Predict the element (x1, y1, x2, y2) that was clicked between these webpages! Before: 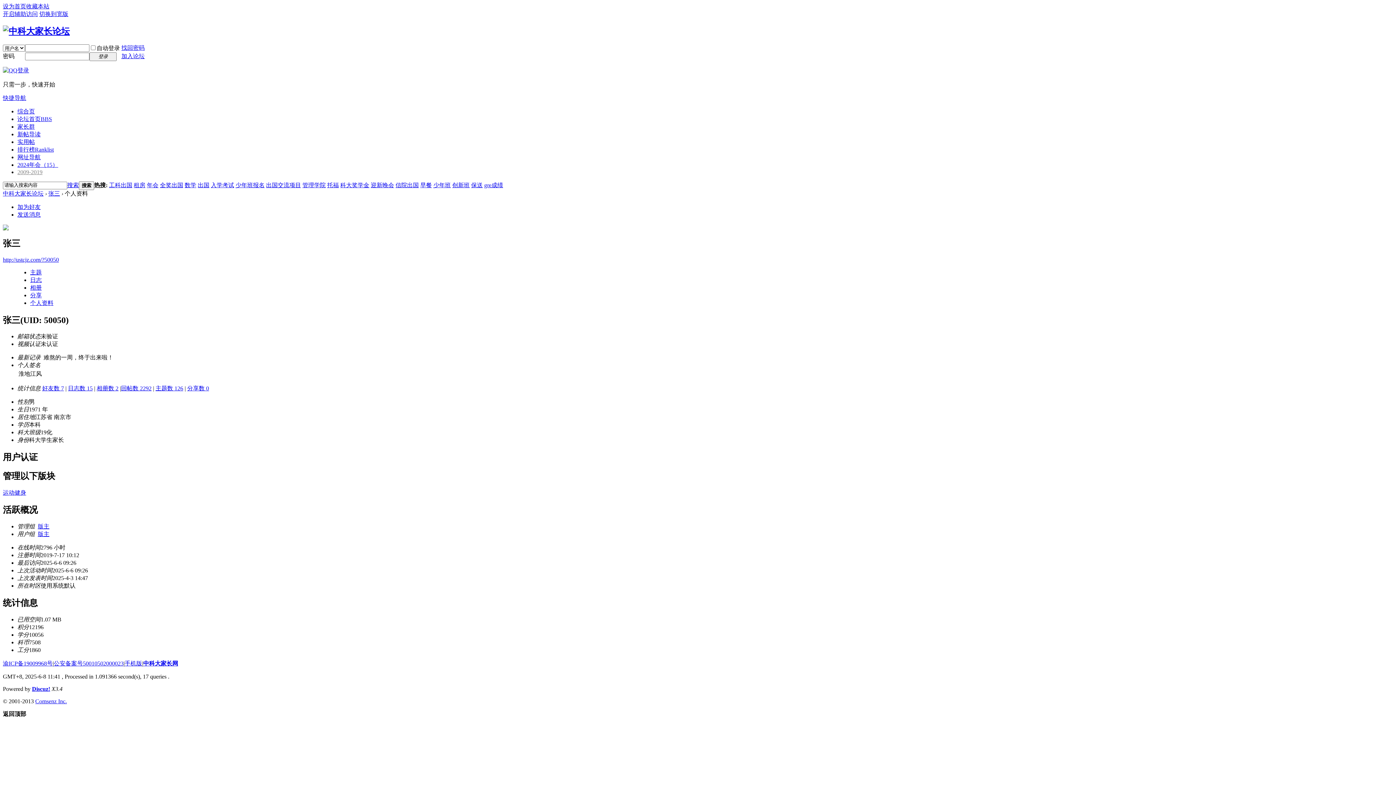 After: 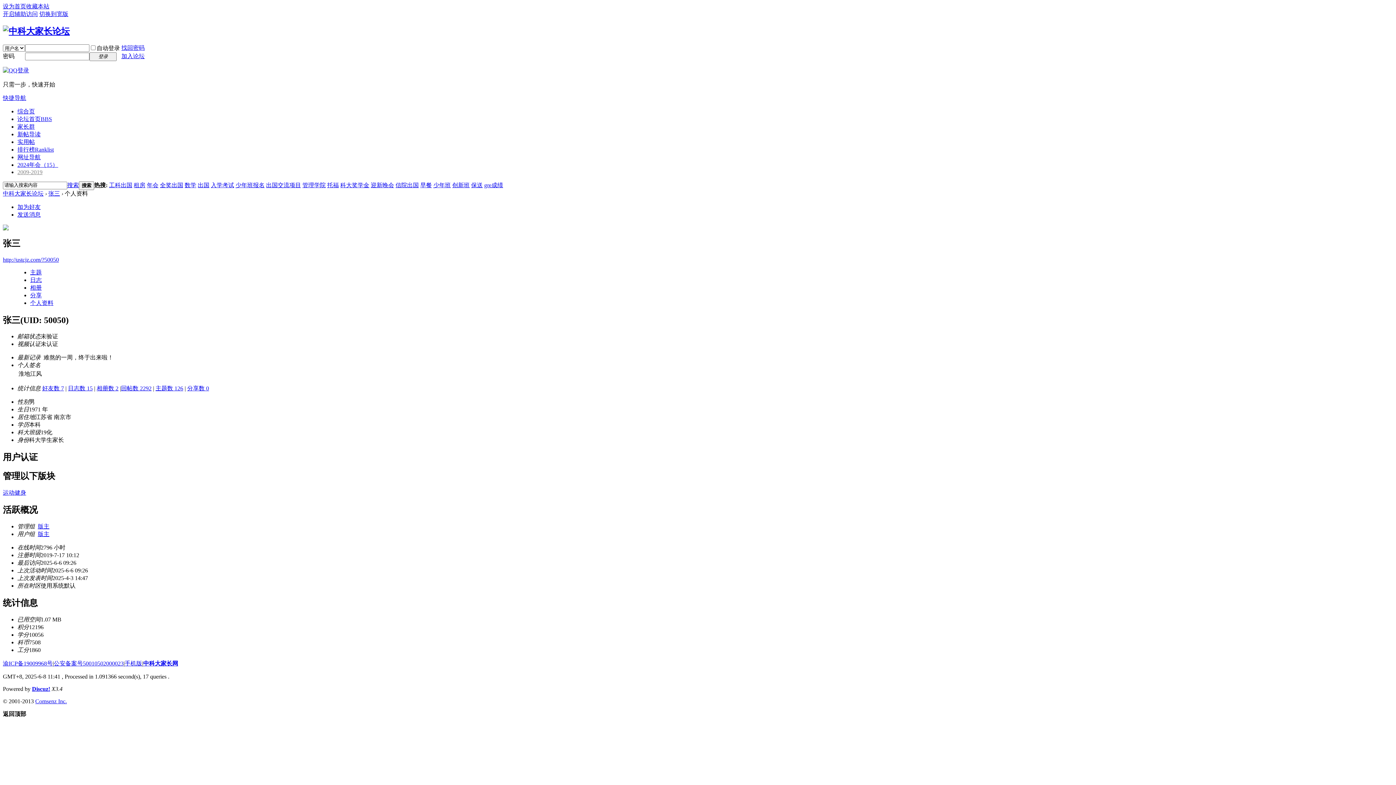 Action: bbox: (235, 182, 264, 188) label: 少年班报名